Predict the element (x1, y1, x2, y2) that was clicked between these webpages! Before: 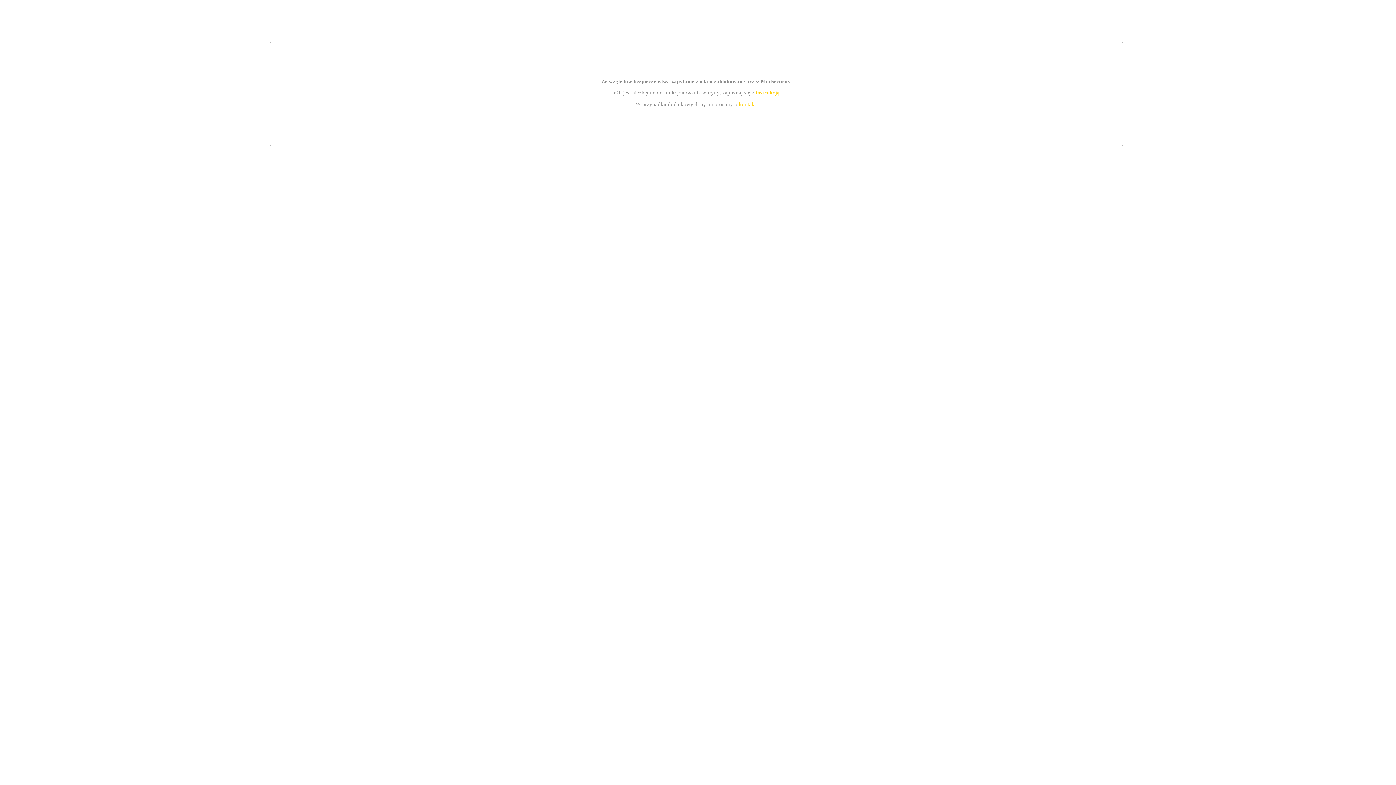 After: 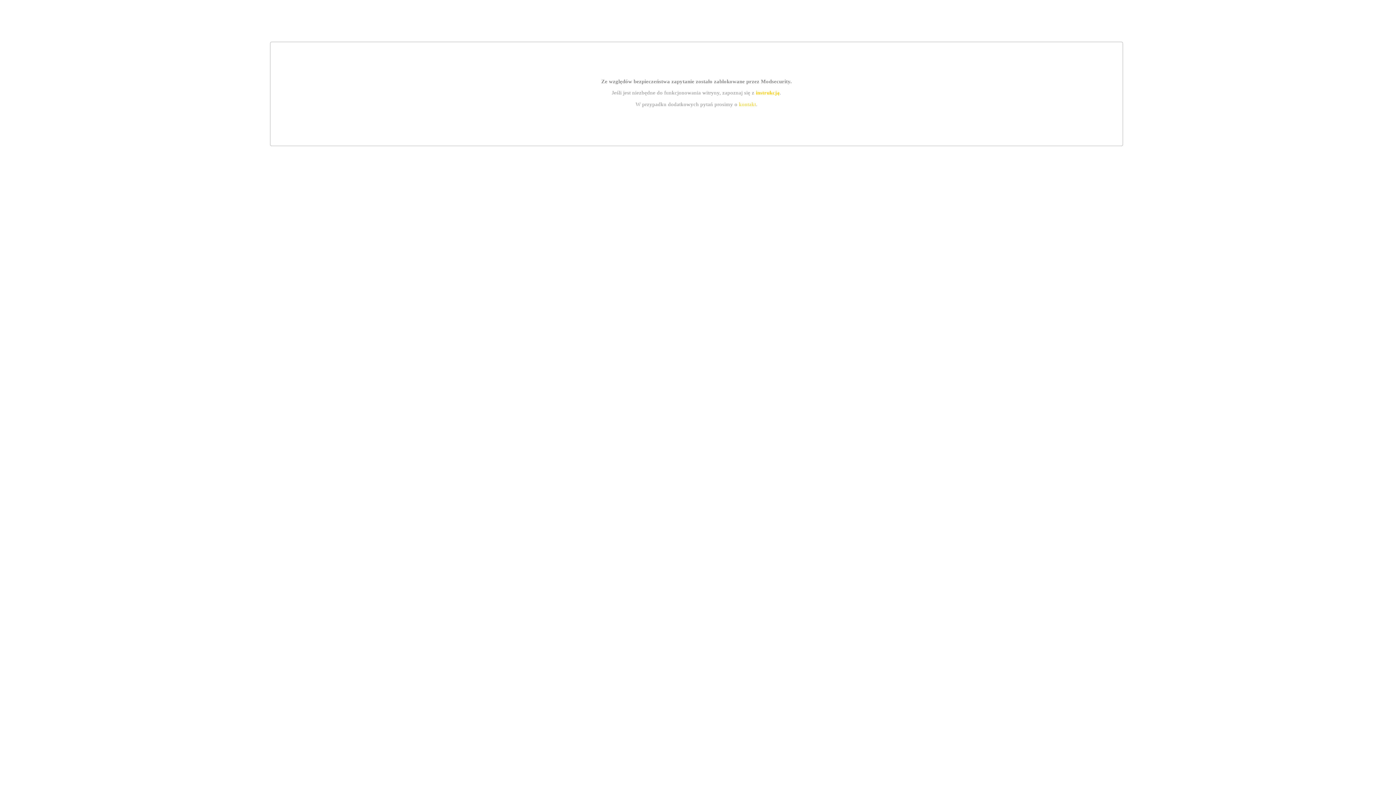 Action: bbox: (755, 89, 779, 95) label: instrukcją